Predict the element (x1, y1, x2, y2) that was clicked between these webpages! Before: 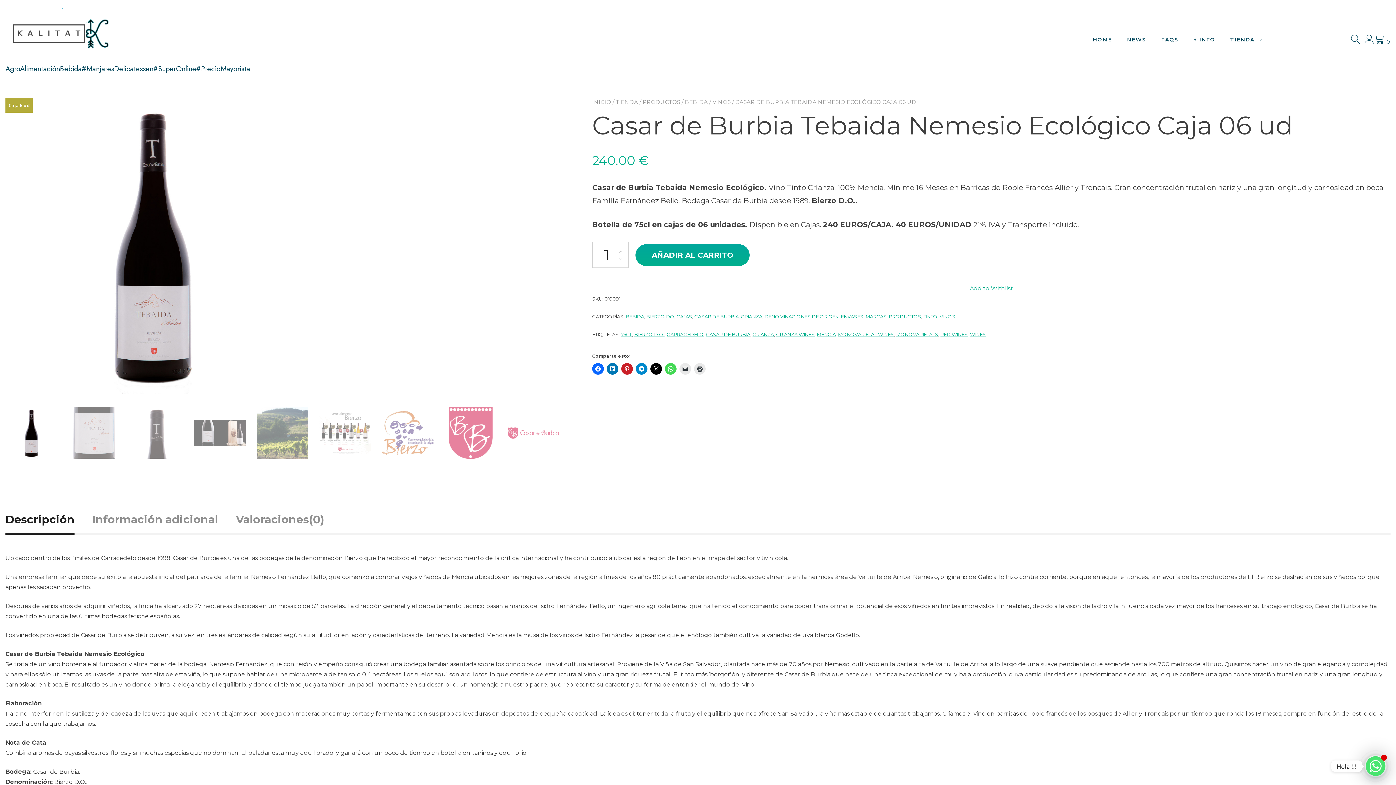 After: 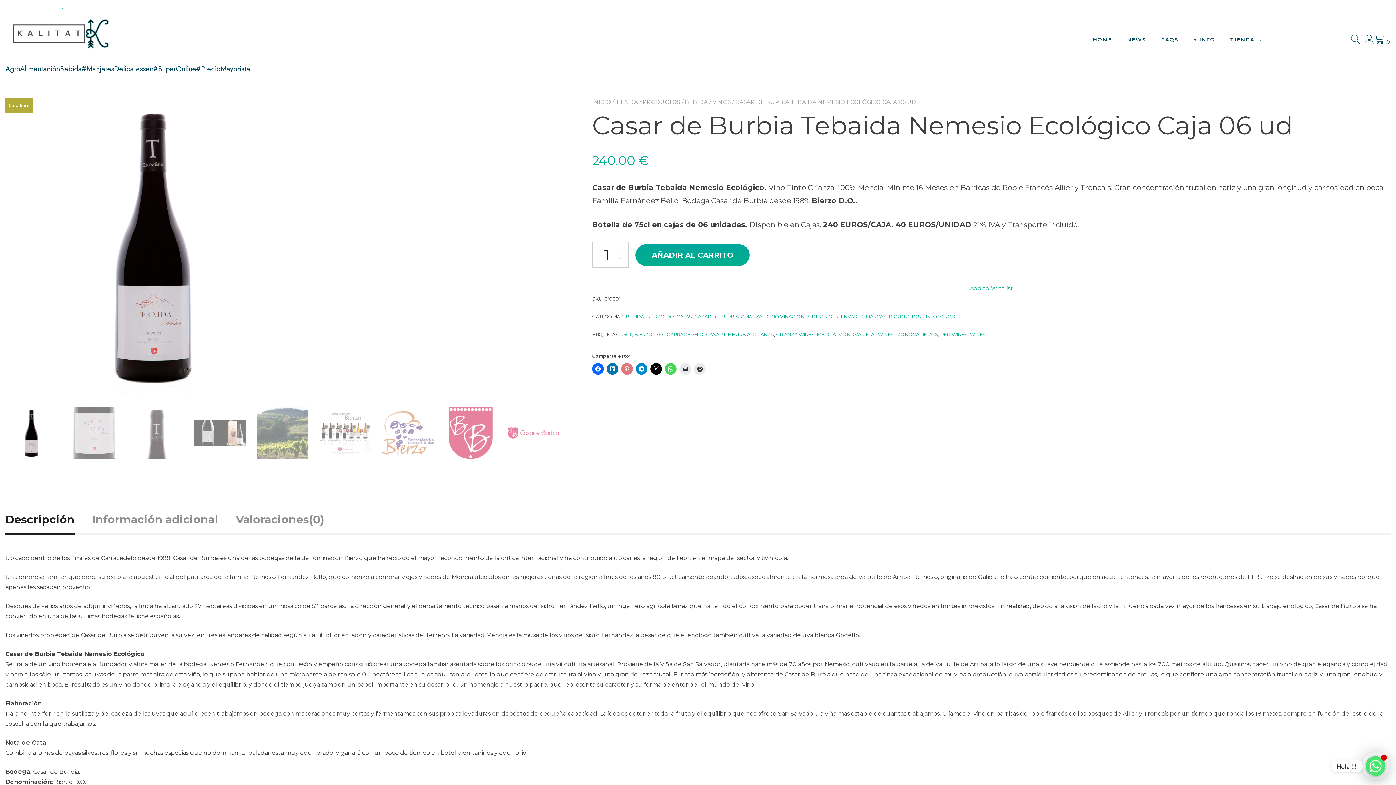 Action: bbox: (621, 363, 633, 374)